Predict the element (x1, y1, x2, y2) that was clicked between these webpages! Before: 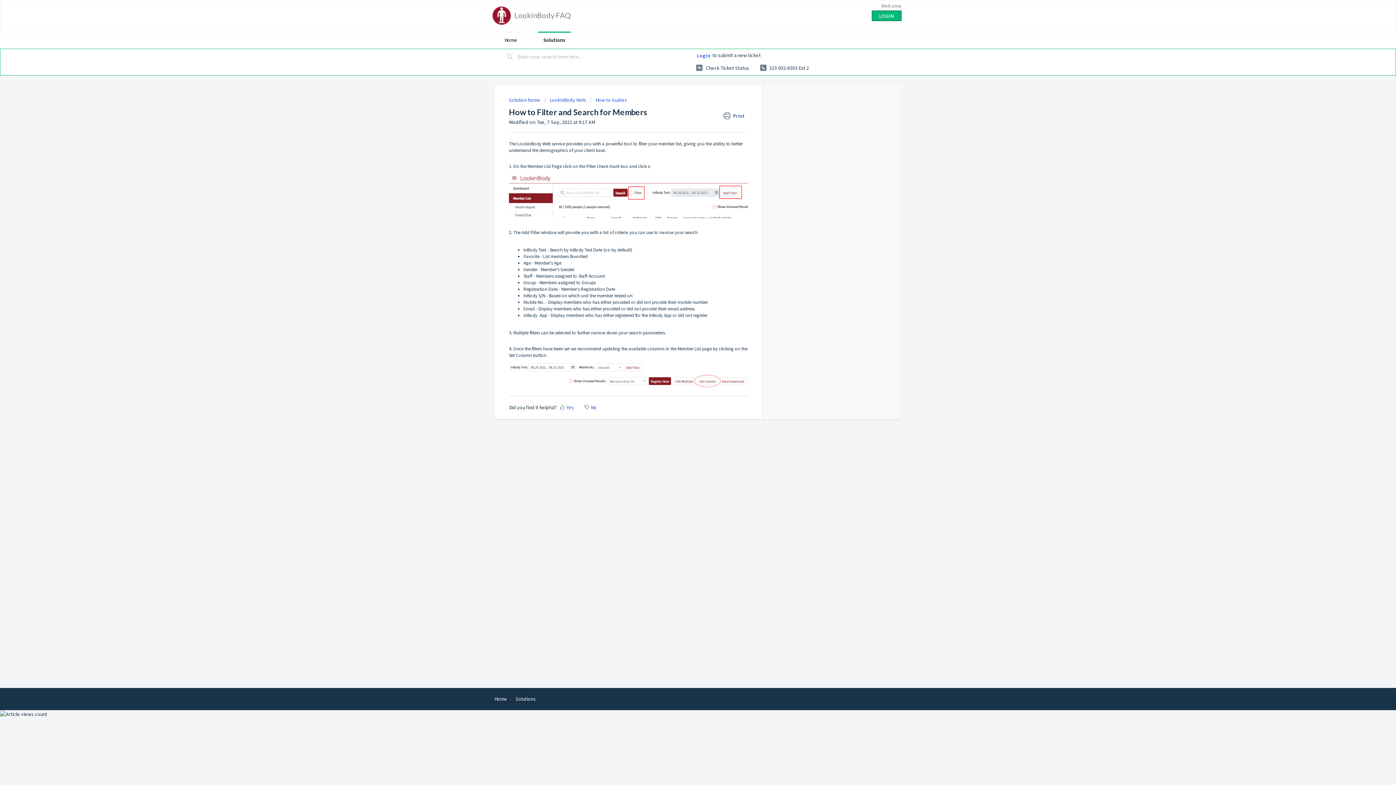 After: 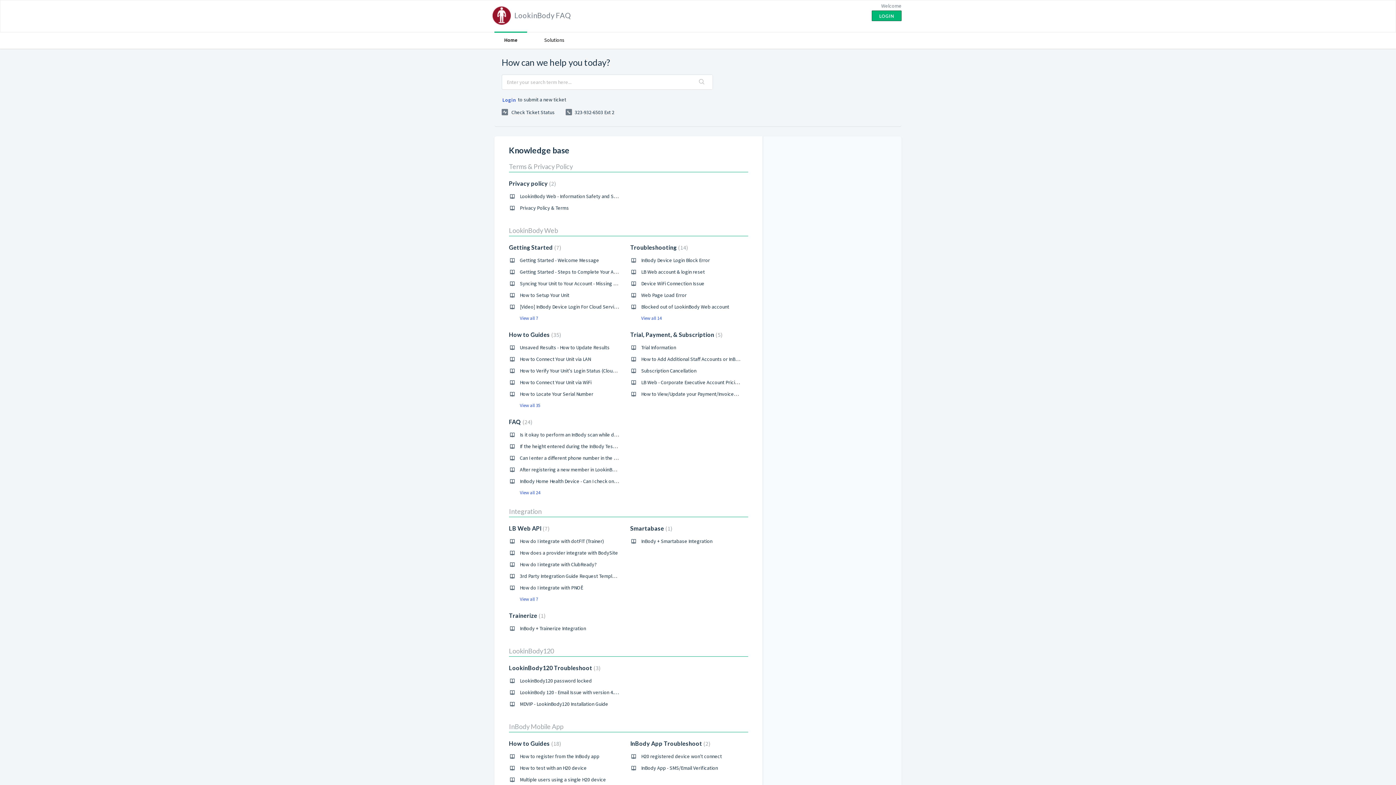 Action: bbox: (492, 6, 510, 24)